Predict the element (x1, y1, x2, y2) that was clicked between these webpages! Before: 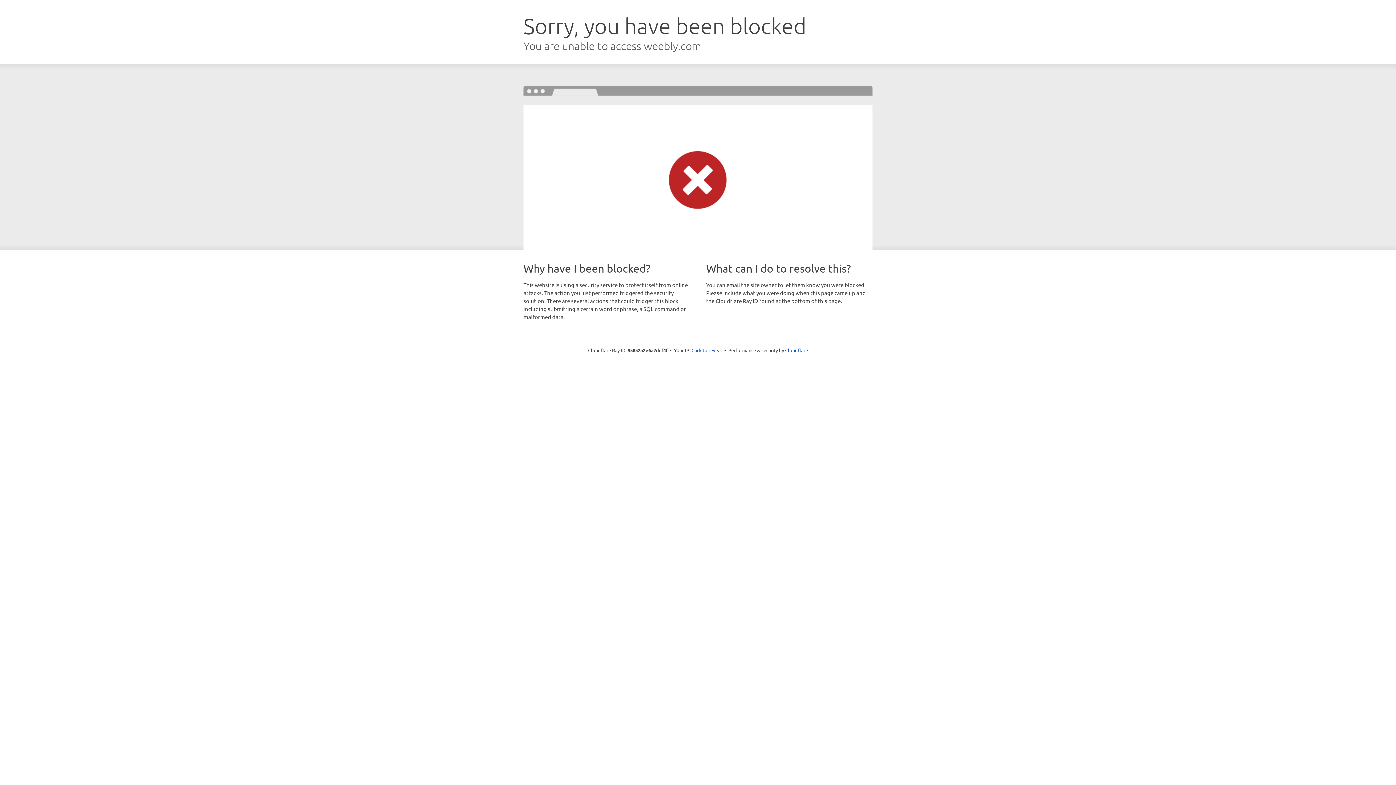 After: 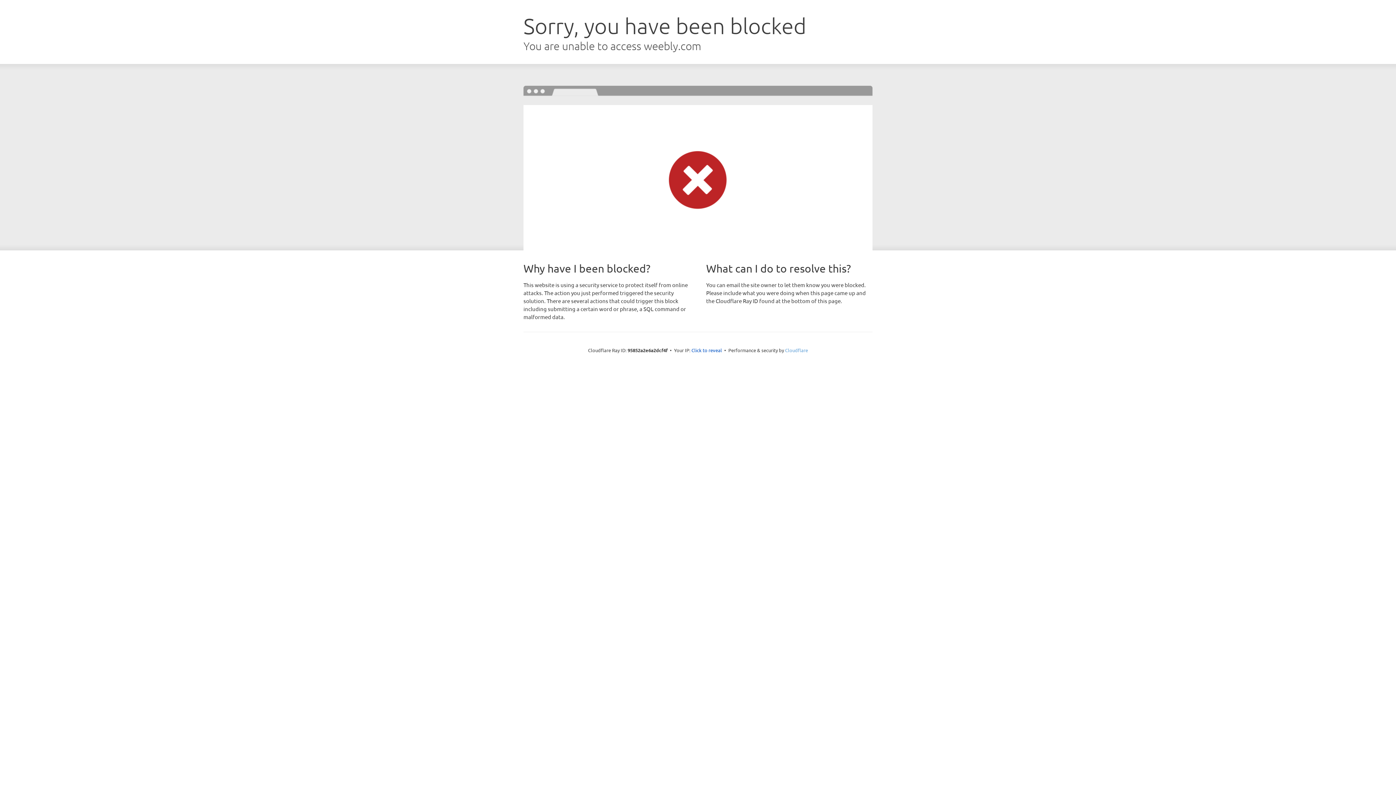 Action: label: Cloudflare bbox: (785, 347, 808, 353)